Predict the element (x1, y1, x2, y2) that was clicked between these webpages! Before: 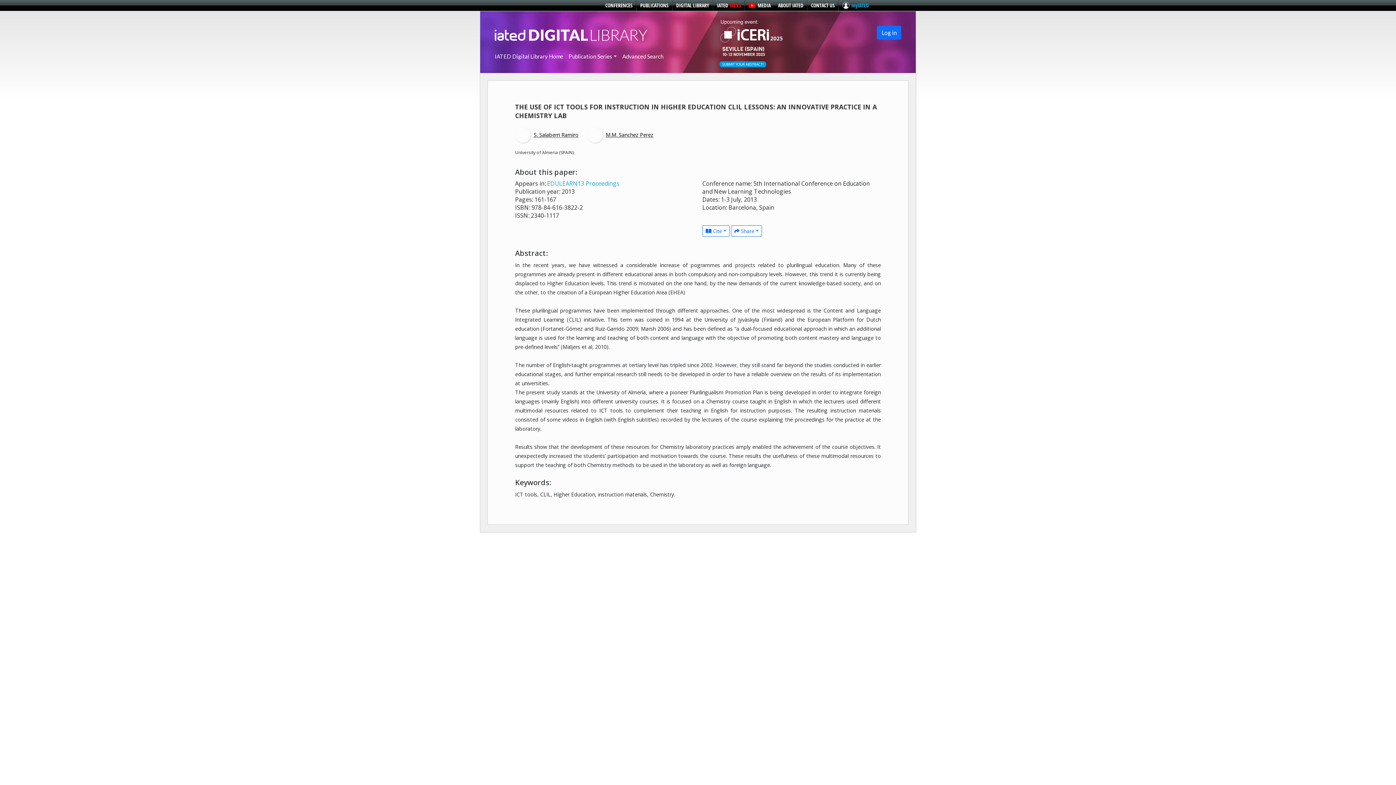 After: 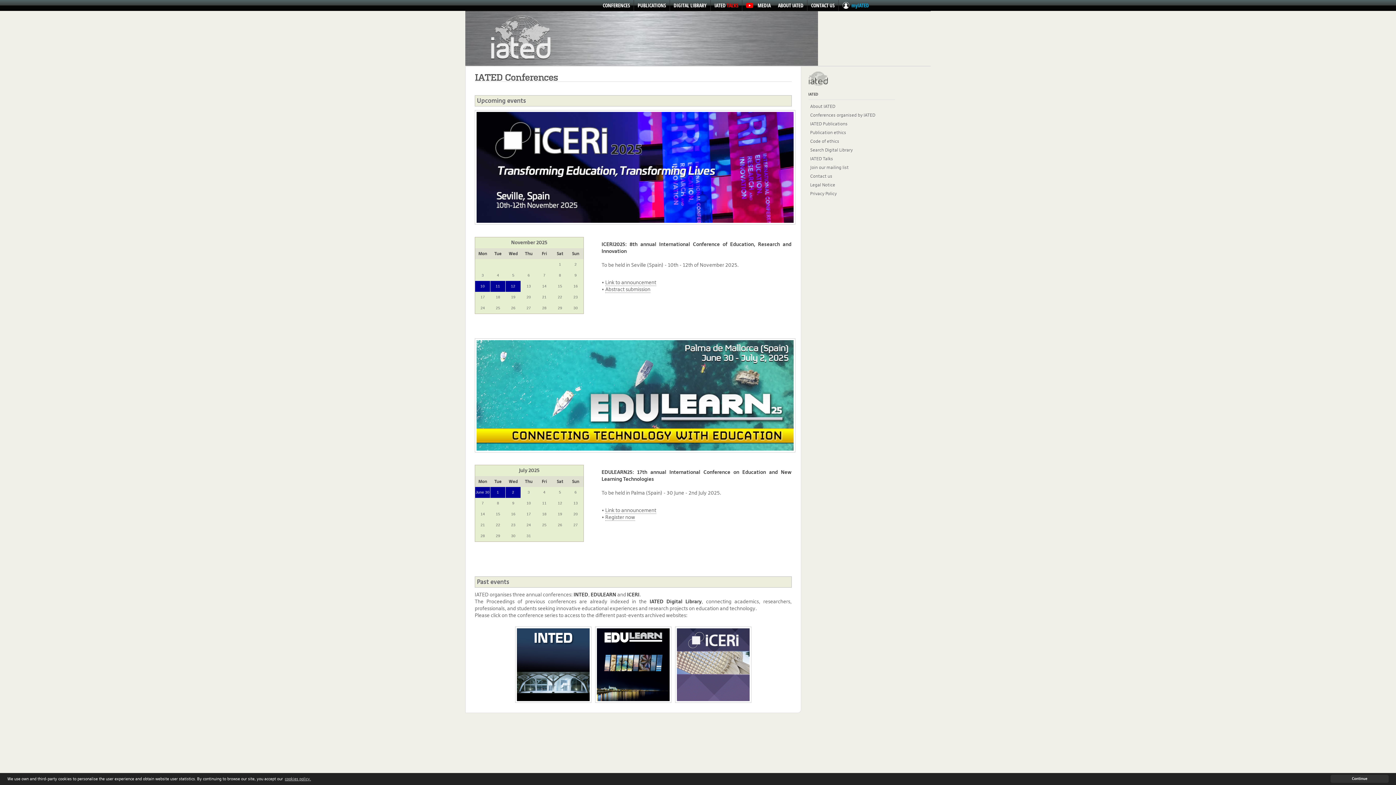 Action: bbox: (605, 1, 632, 8) label: CONFERENCES